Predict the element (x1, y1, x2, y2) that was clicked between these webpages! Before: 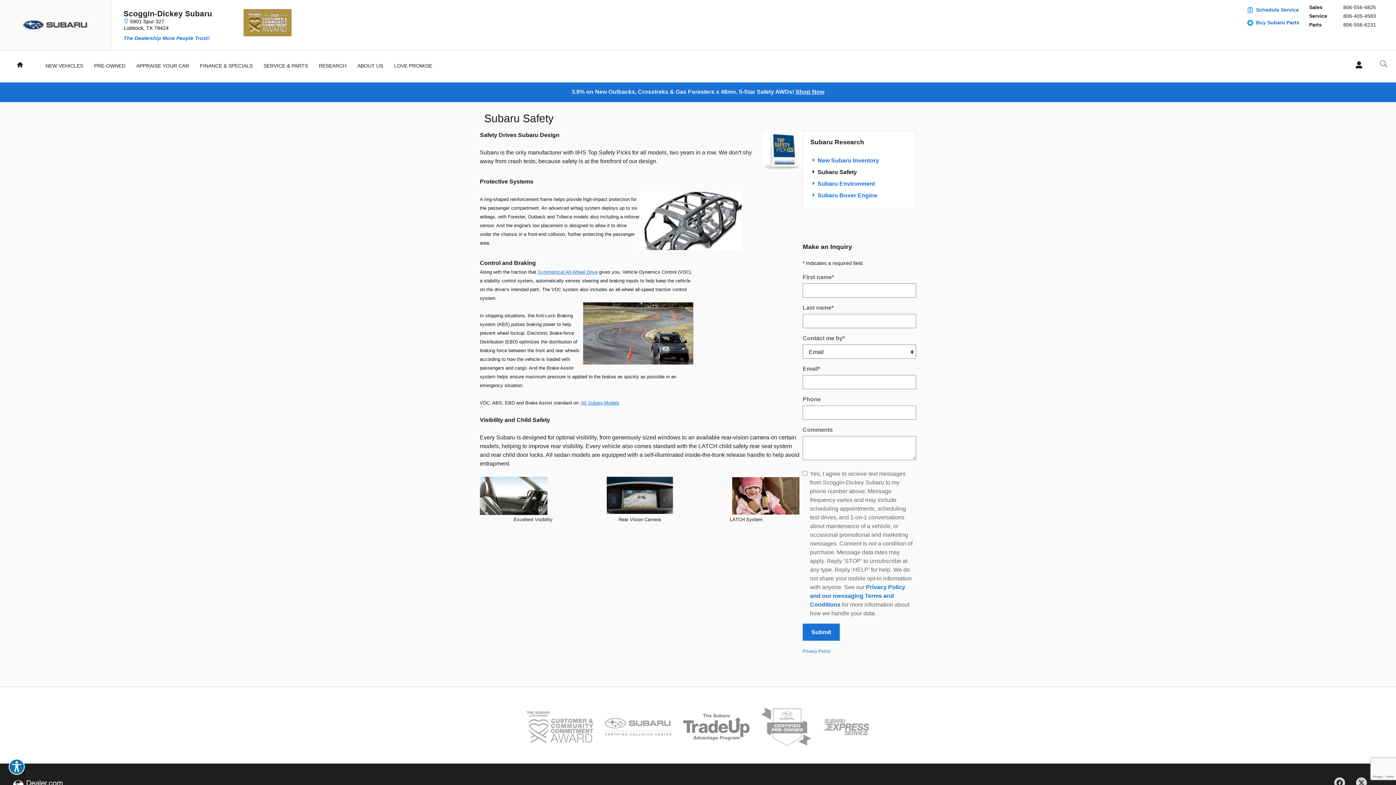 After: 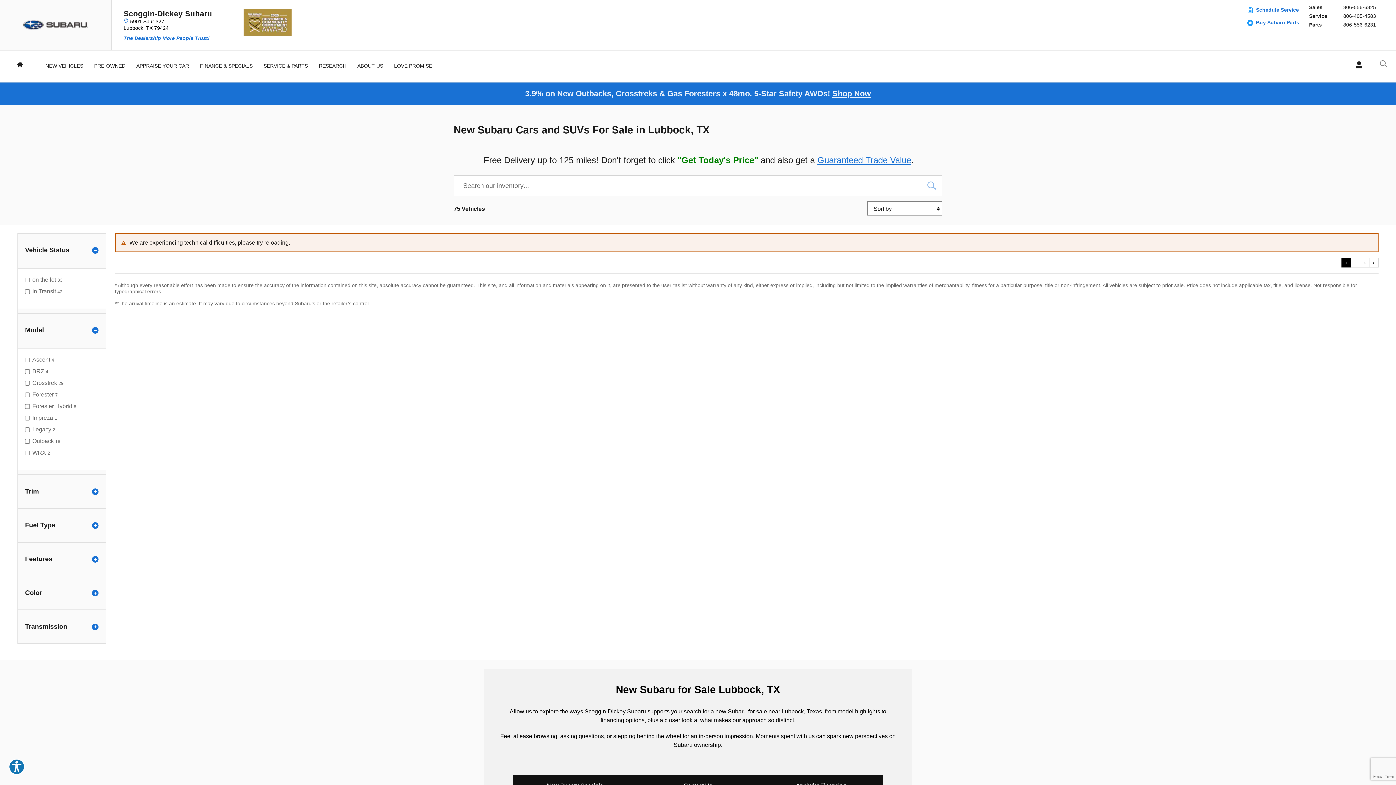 Action: label: All Subaru Models bbox: (581, 400, 619, 405)